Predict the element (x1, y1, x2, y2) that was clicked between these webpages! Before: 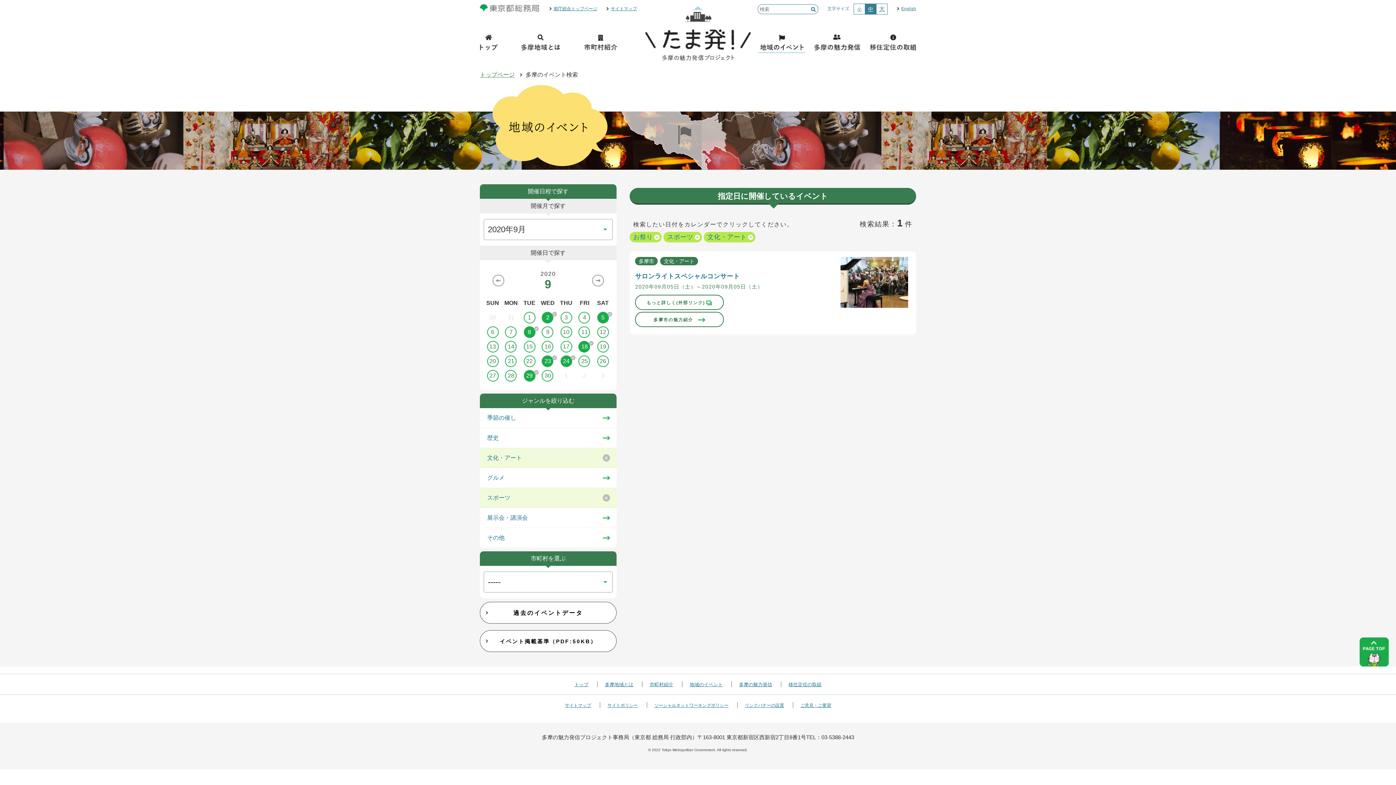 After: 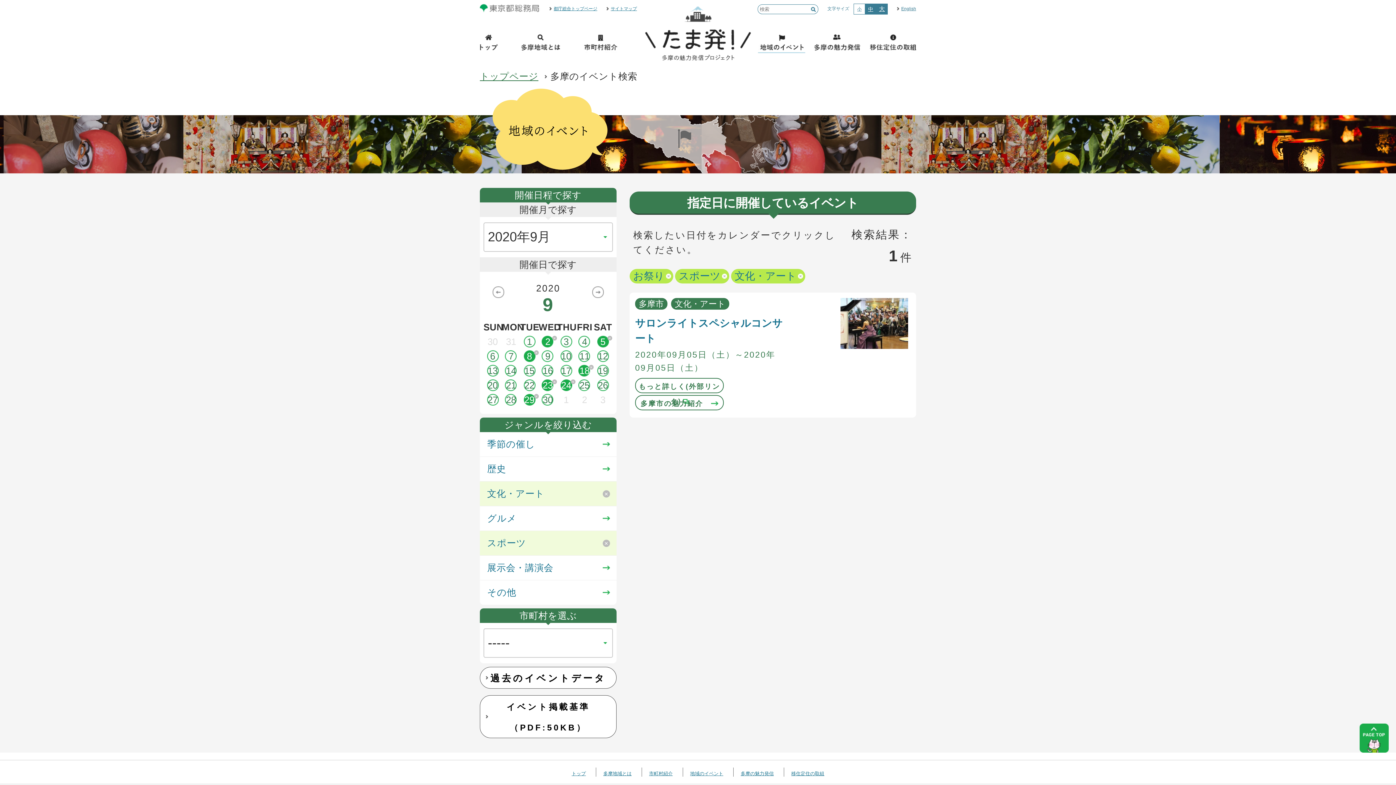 Action: bbox: (876, 4, 887, 14) label: 大